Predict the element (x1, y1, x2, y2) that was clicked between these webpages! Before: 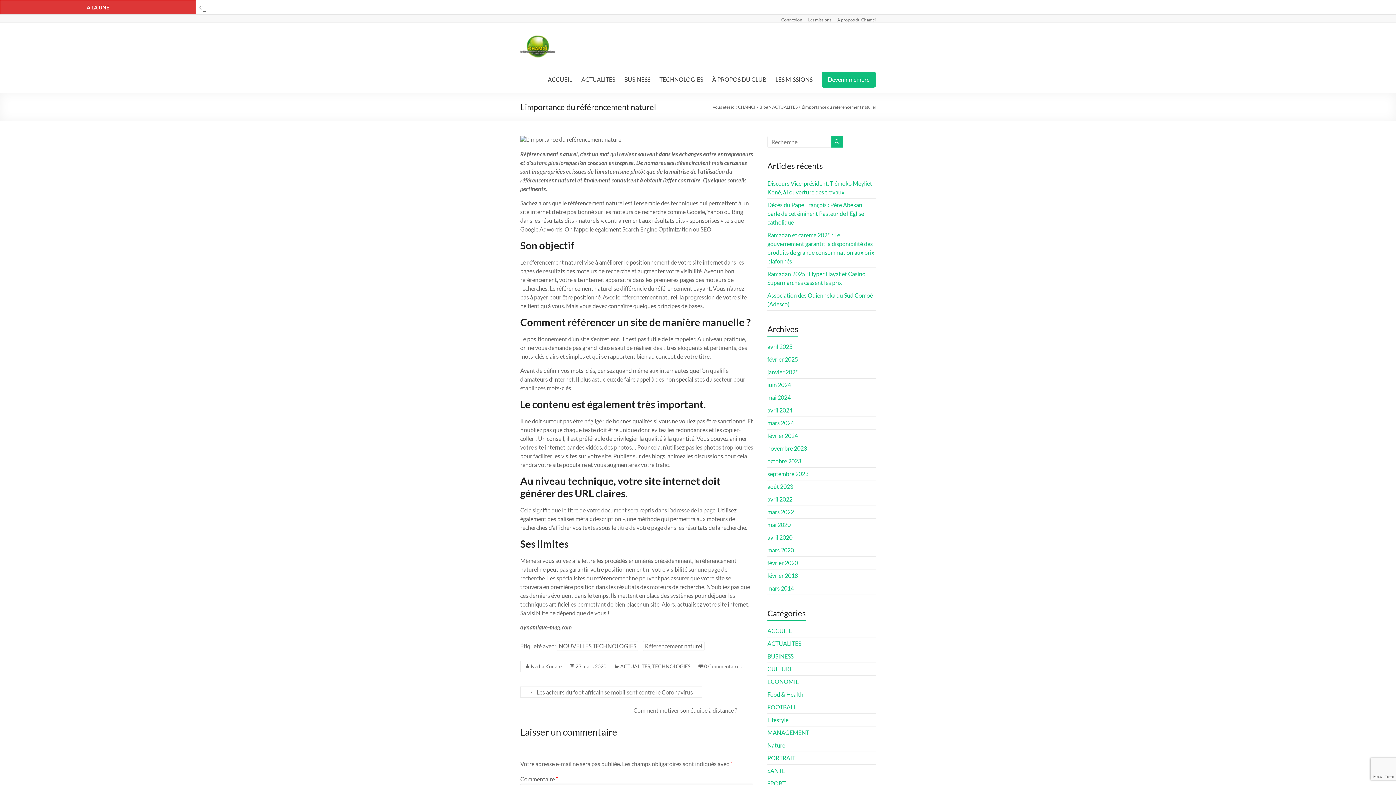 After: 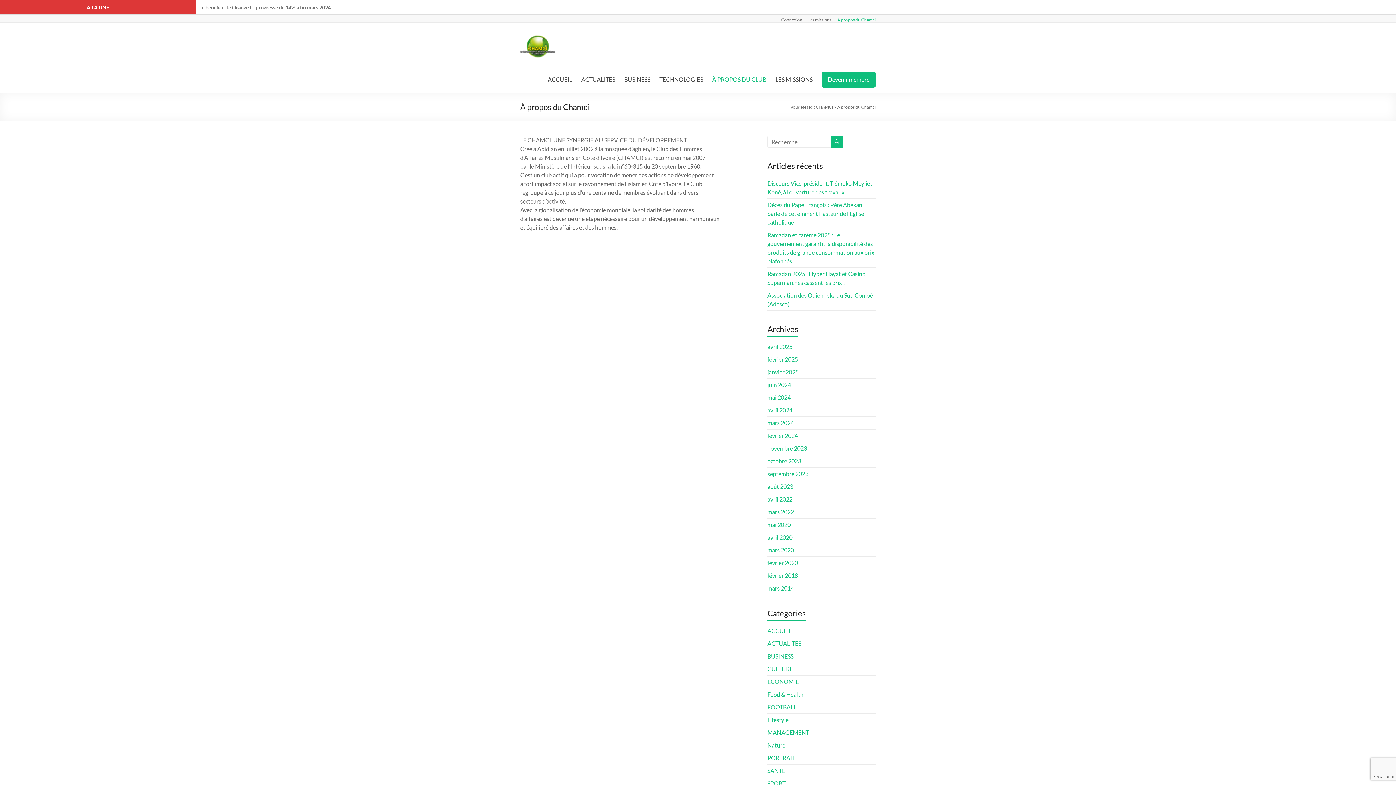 Action: label: À propos du Chamci bbox: (831, 14, 876, 22)